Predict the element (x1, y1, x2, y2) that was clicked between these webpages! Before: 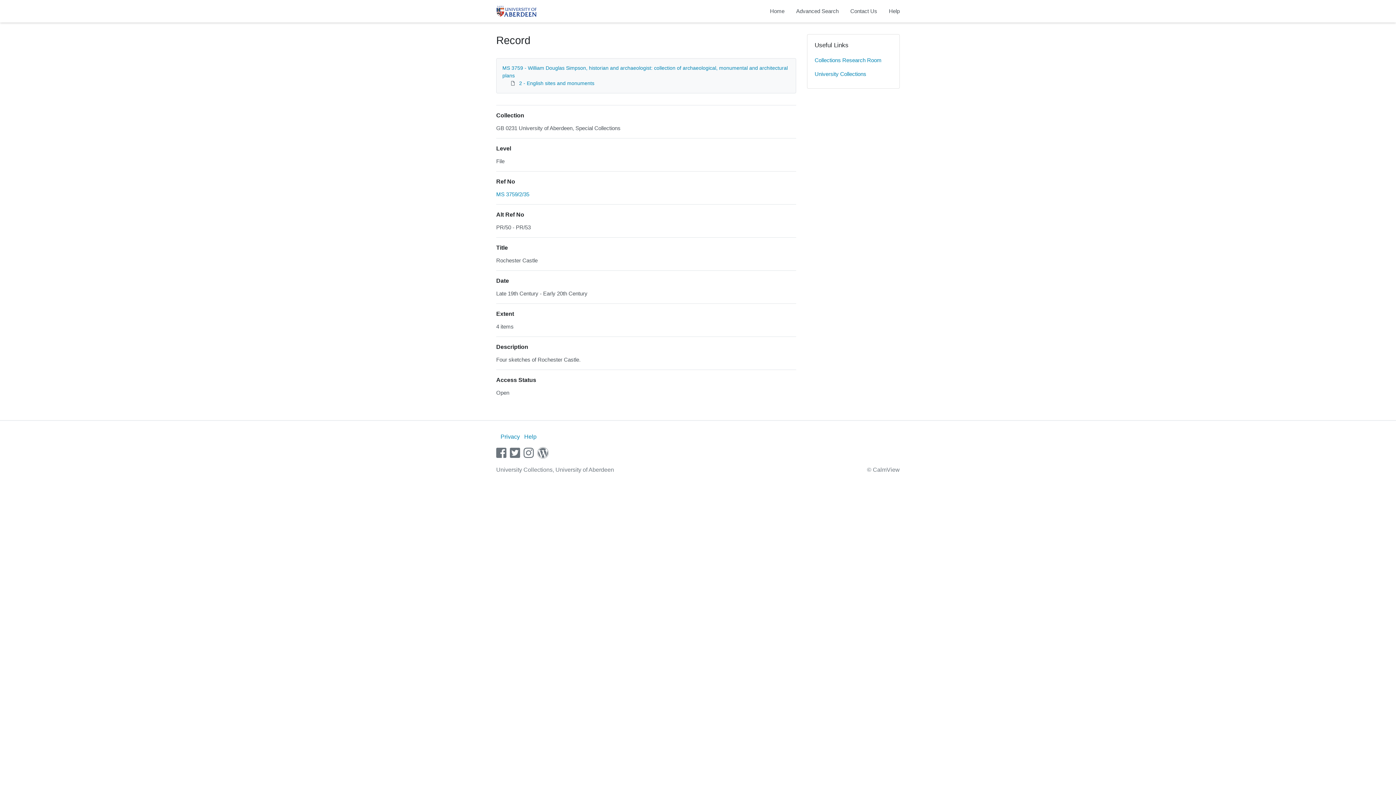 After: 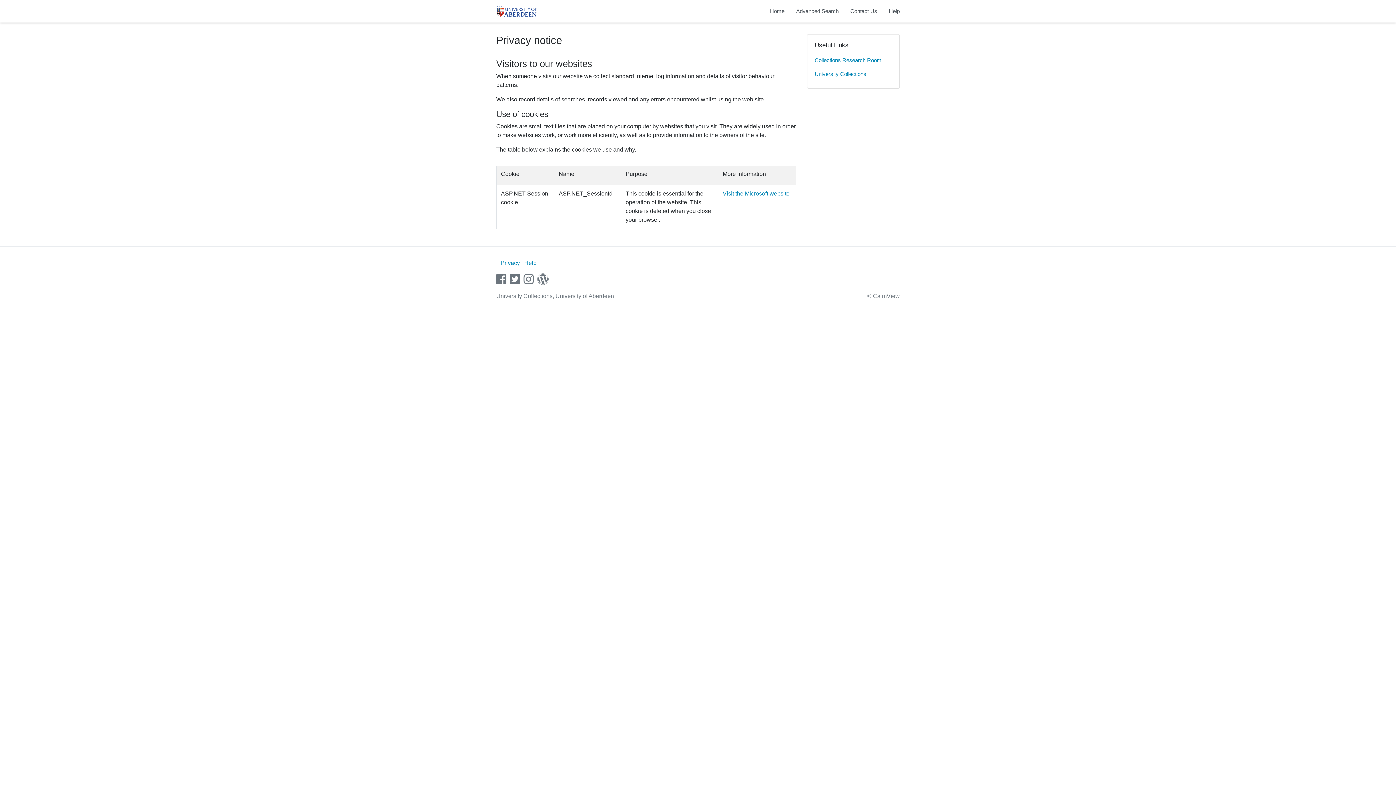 Action: label: Privacy bbox: (500, 433, 520, 440)